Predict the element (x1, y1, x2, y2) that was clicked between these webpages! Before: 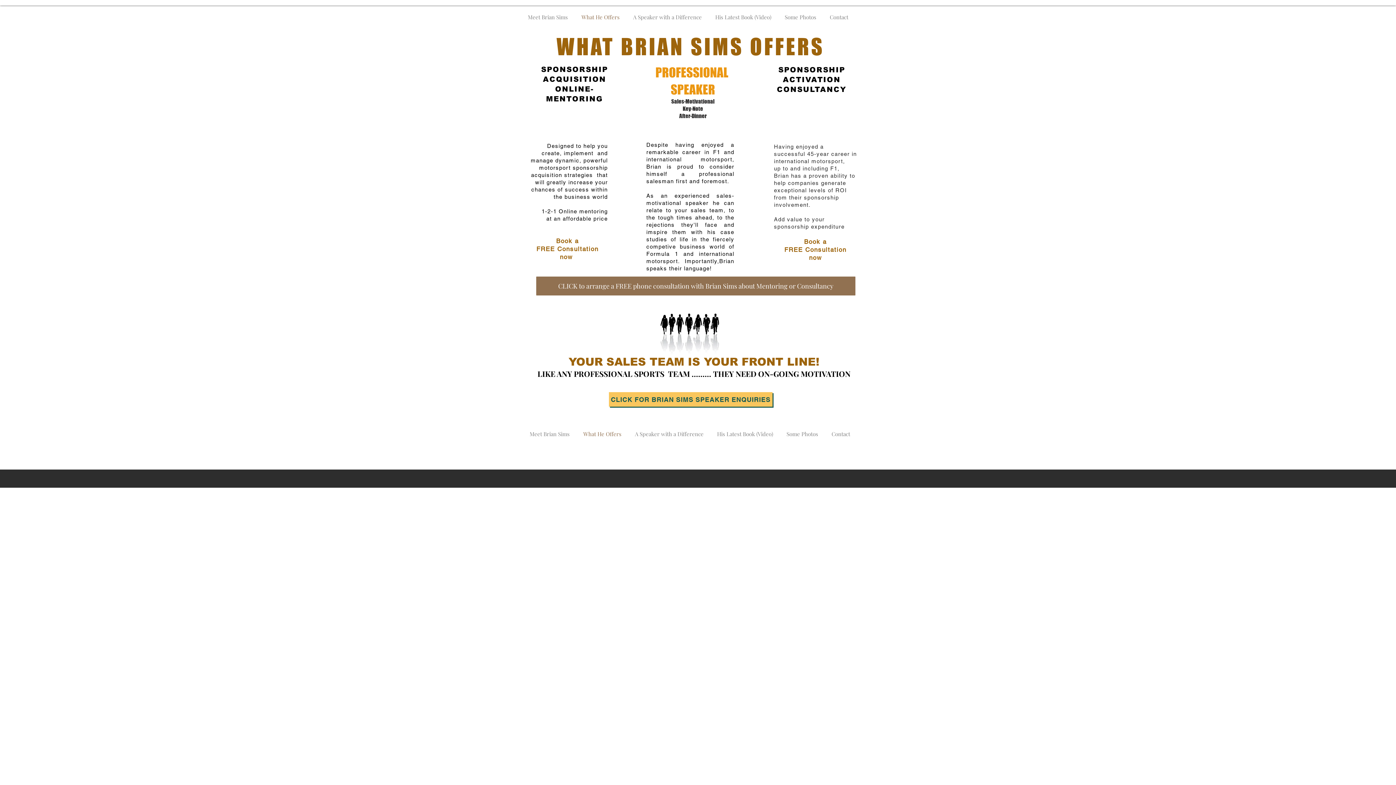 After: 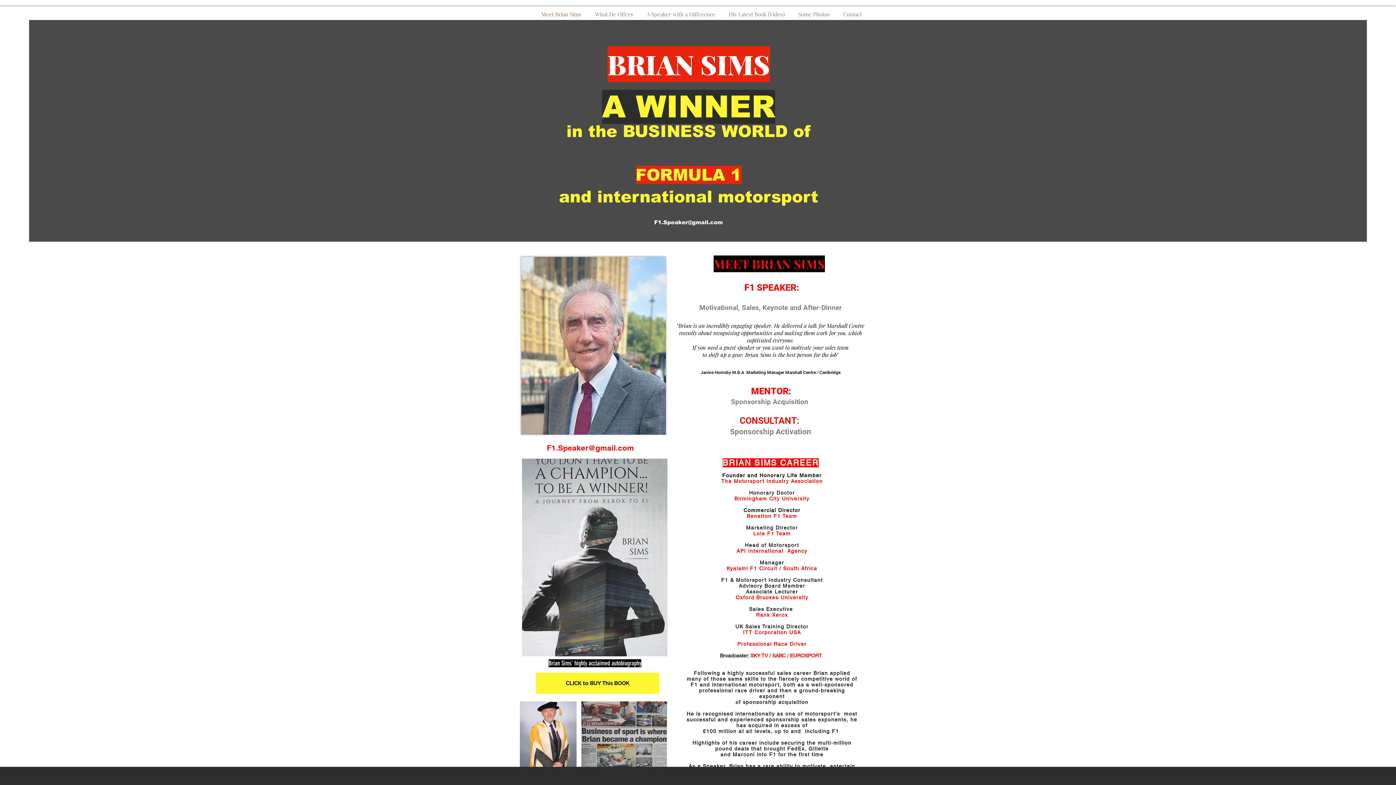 Action: label: Meet Brian Sims bbox: (522, 425, 576, 443)